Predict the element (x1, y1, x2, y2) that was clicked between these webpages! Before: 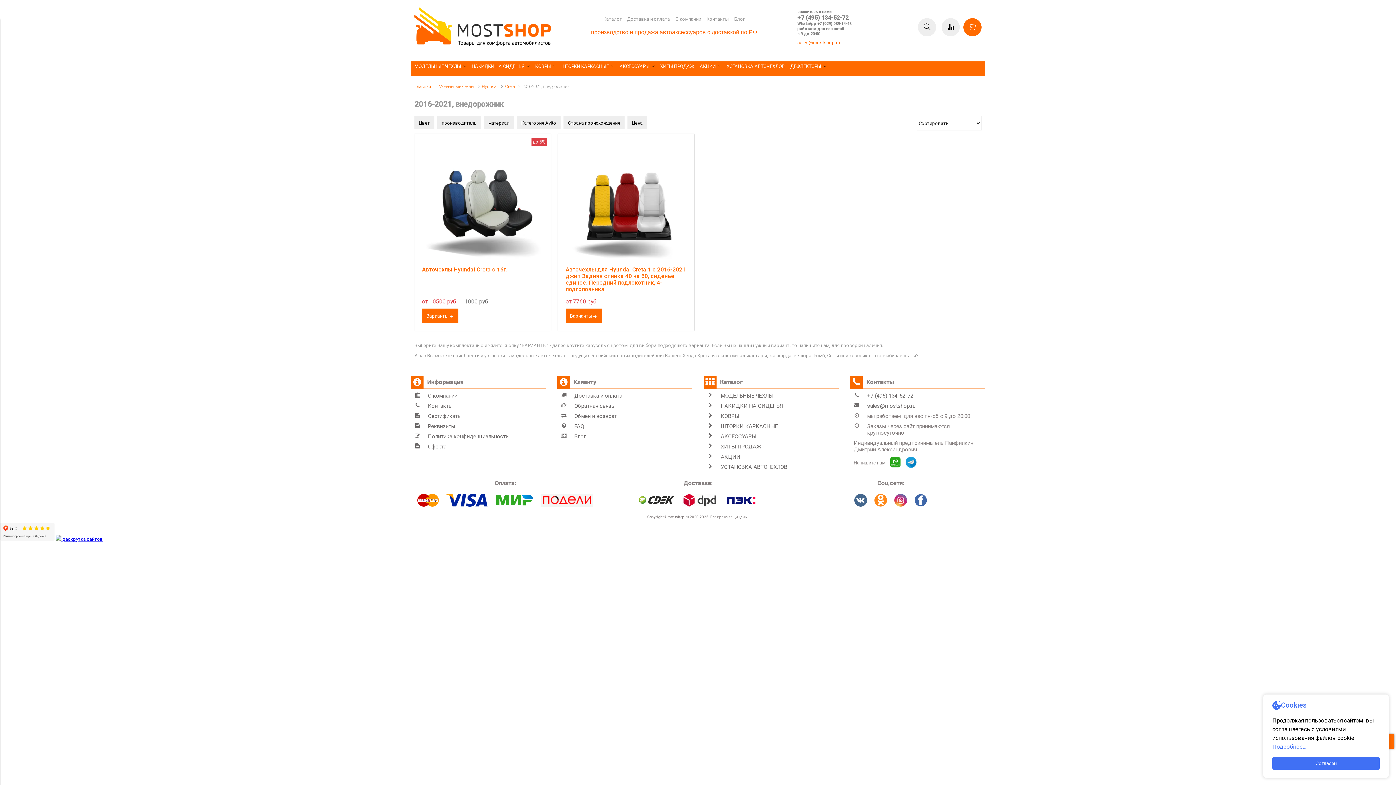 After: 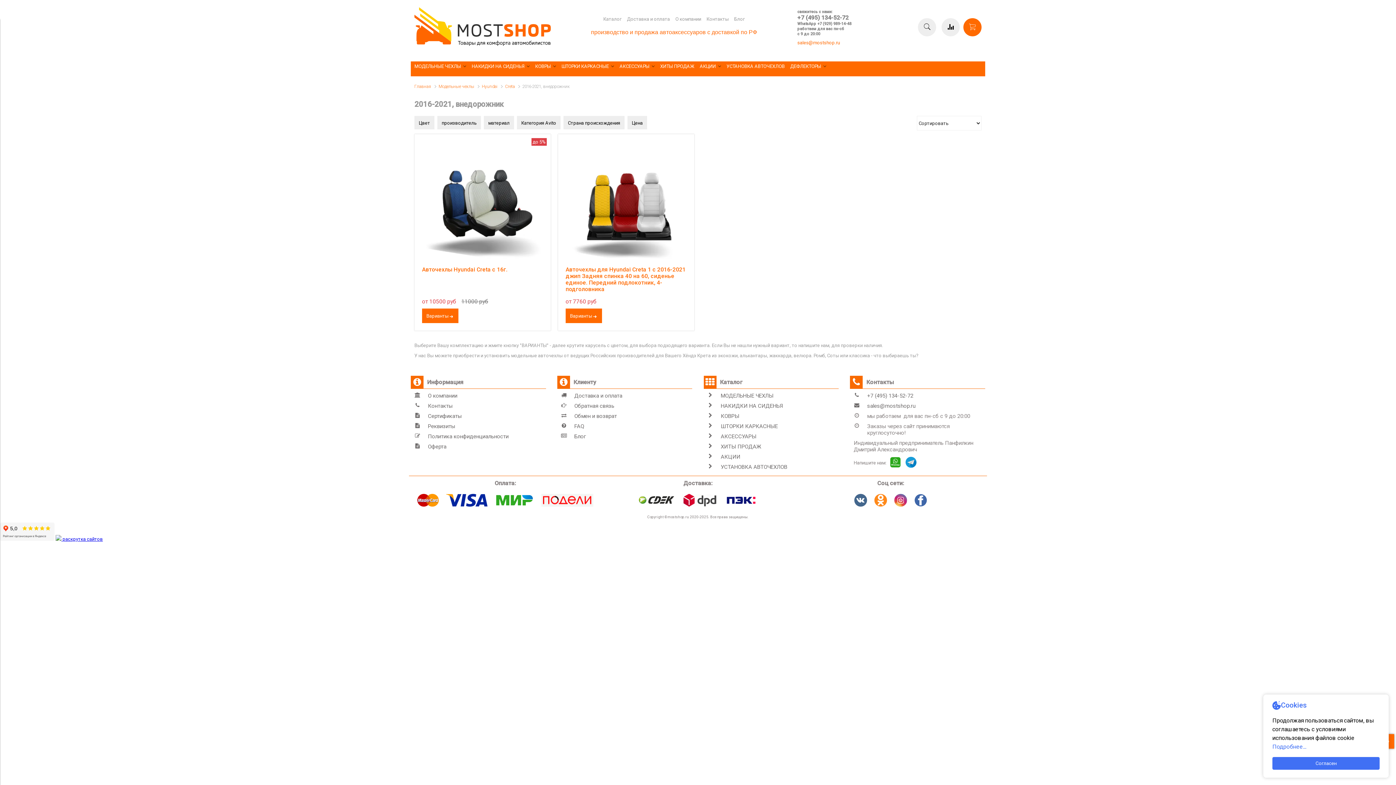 Action: bbox: (870, 490, 890, 511)